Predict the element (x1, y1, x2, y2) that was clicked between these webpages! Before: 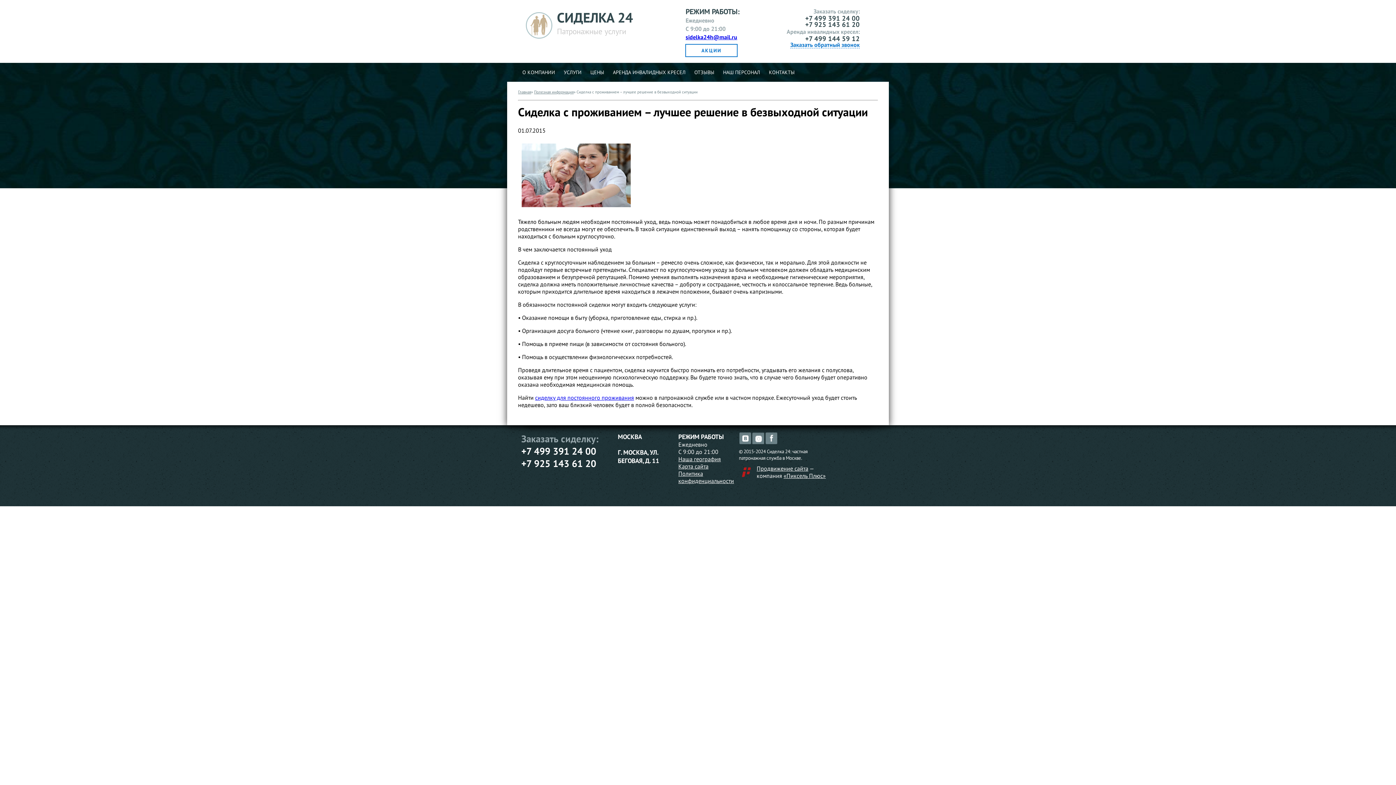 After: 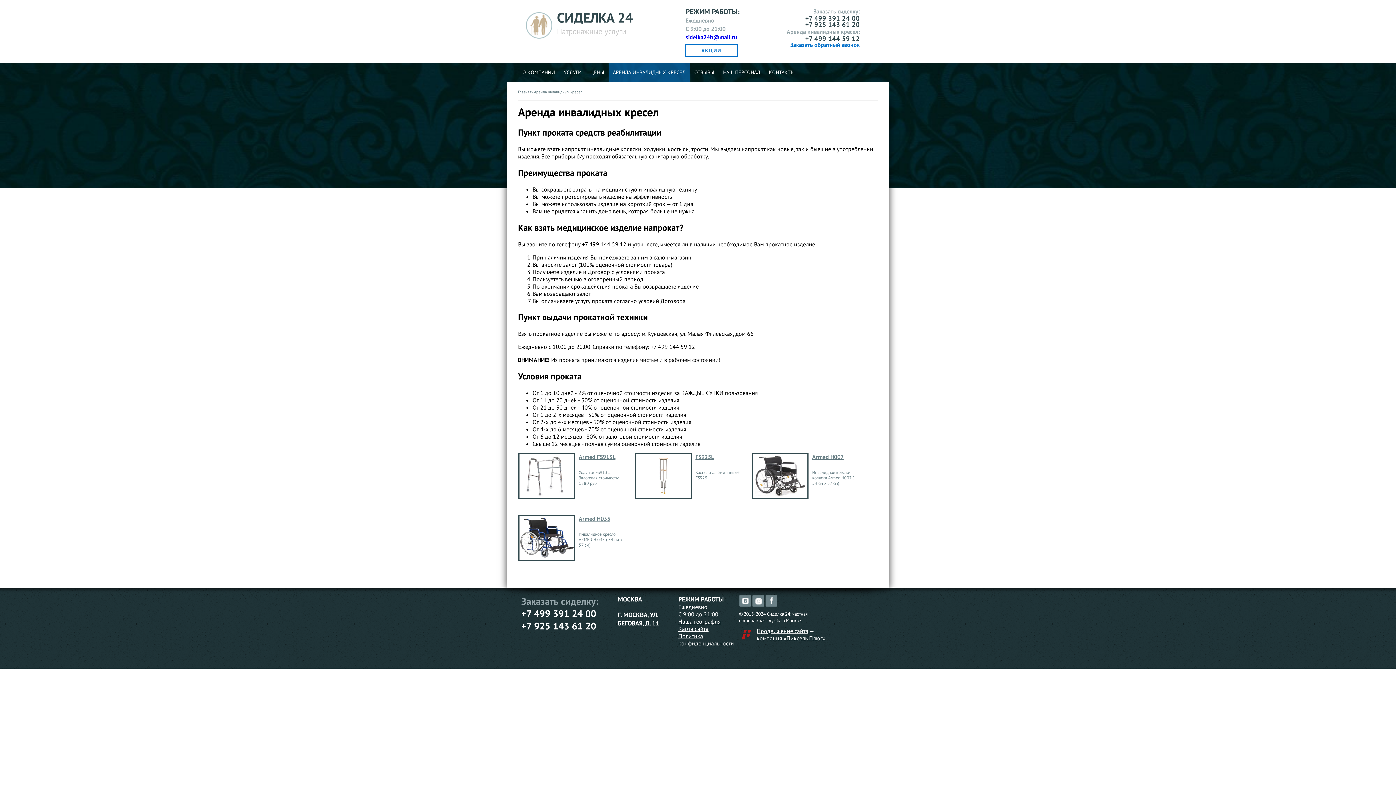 Action: bbox: (608, 62, 690, 81) label: АРЕНДА ИНВАЛИДНЫХ КРЕСЕЛ